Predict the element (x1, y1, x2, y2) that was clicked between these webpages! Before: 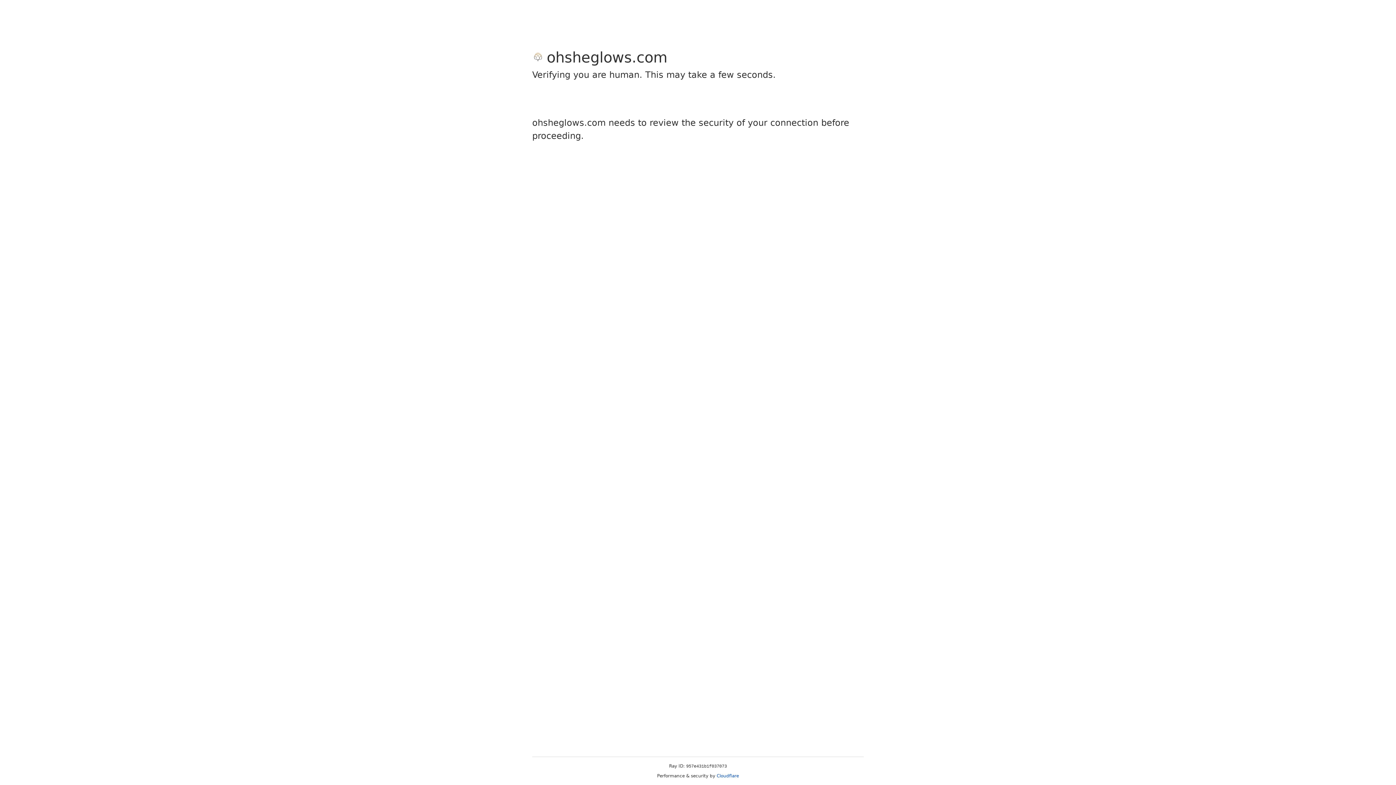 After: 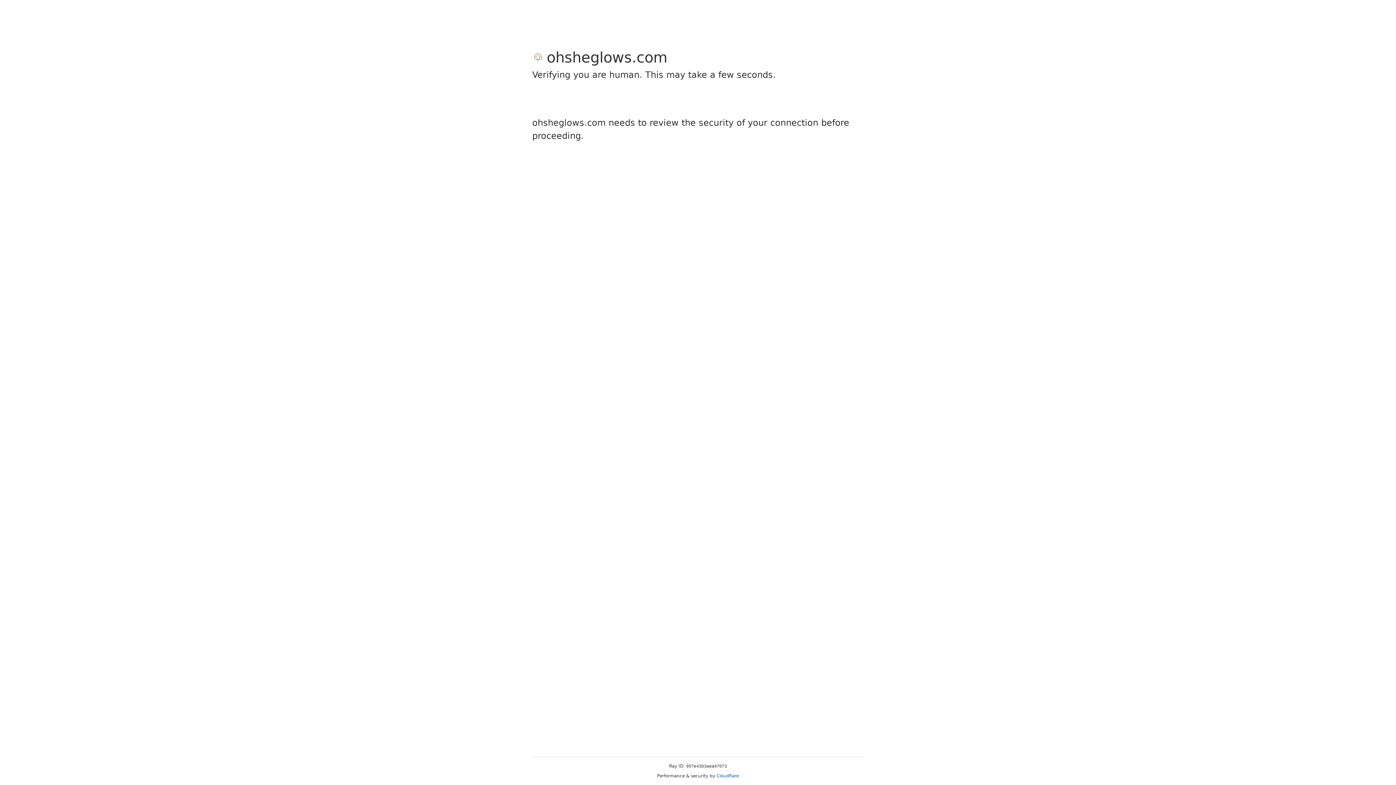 Action: label: Cloudflare bbox: (716, 773, 739, 778)